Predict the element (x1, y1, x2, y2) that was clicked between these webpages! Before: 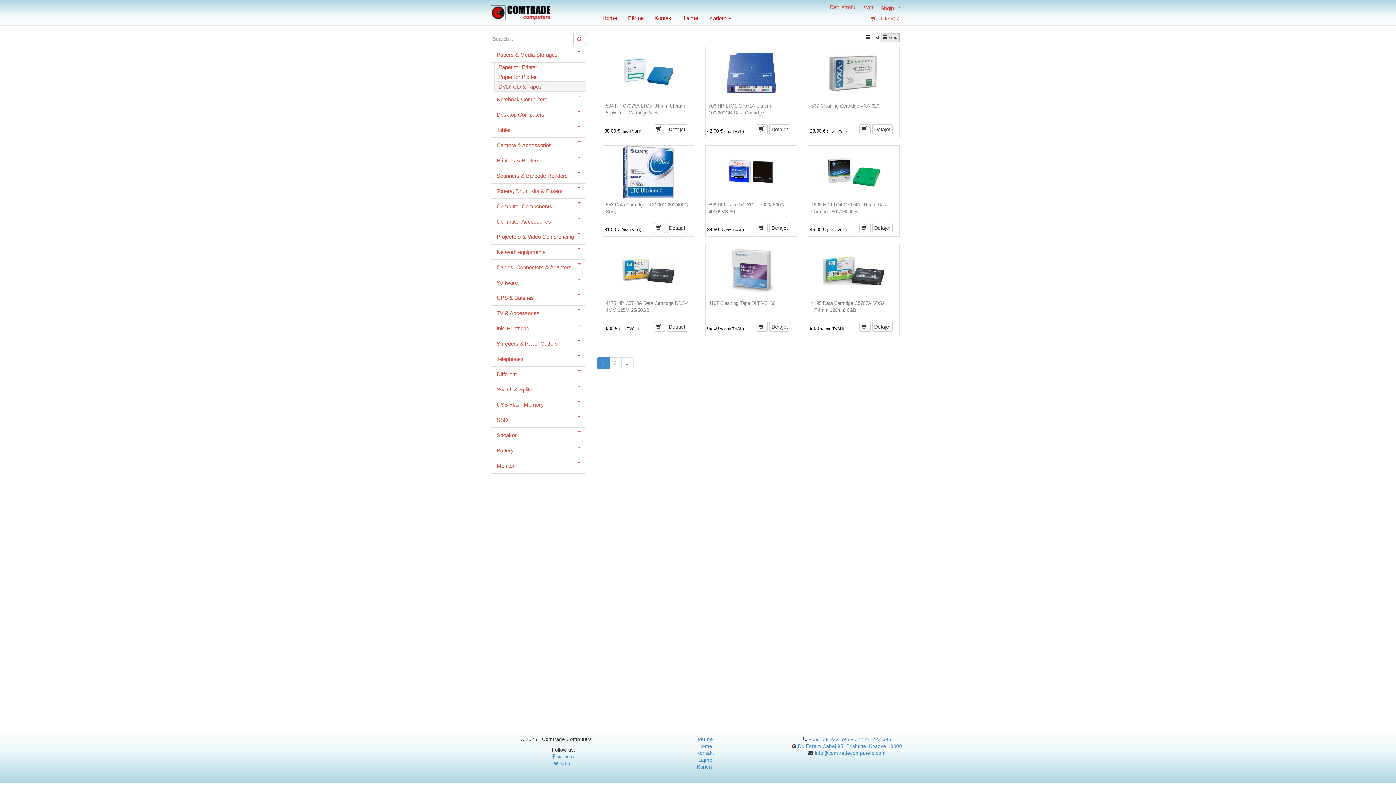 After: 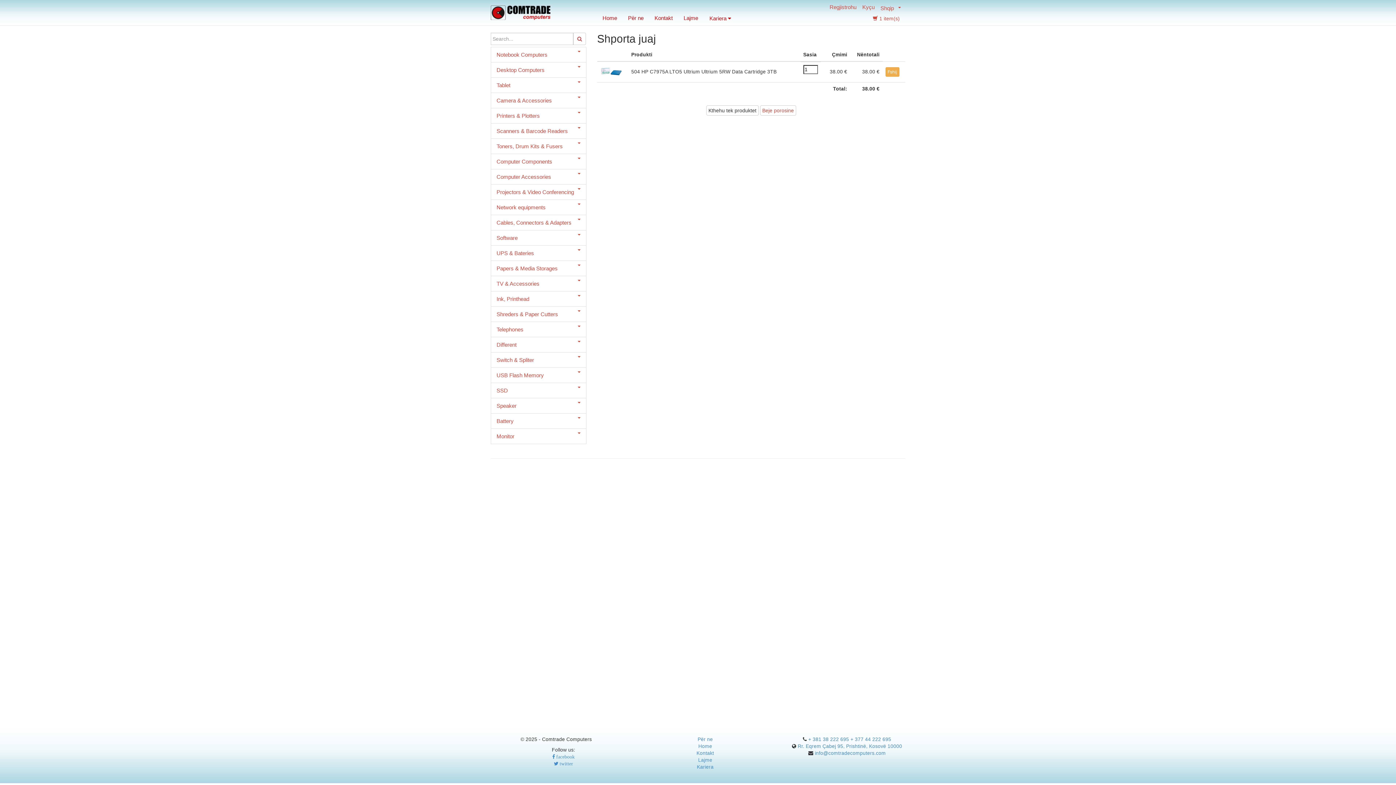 Action: bbox: (654, 124, 665, 134)